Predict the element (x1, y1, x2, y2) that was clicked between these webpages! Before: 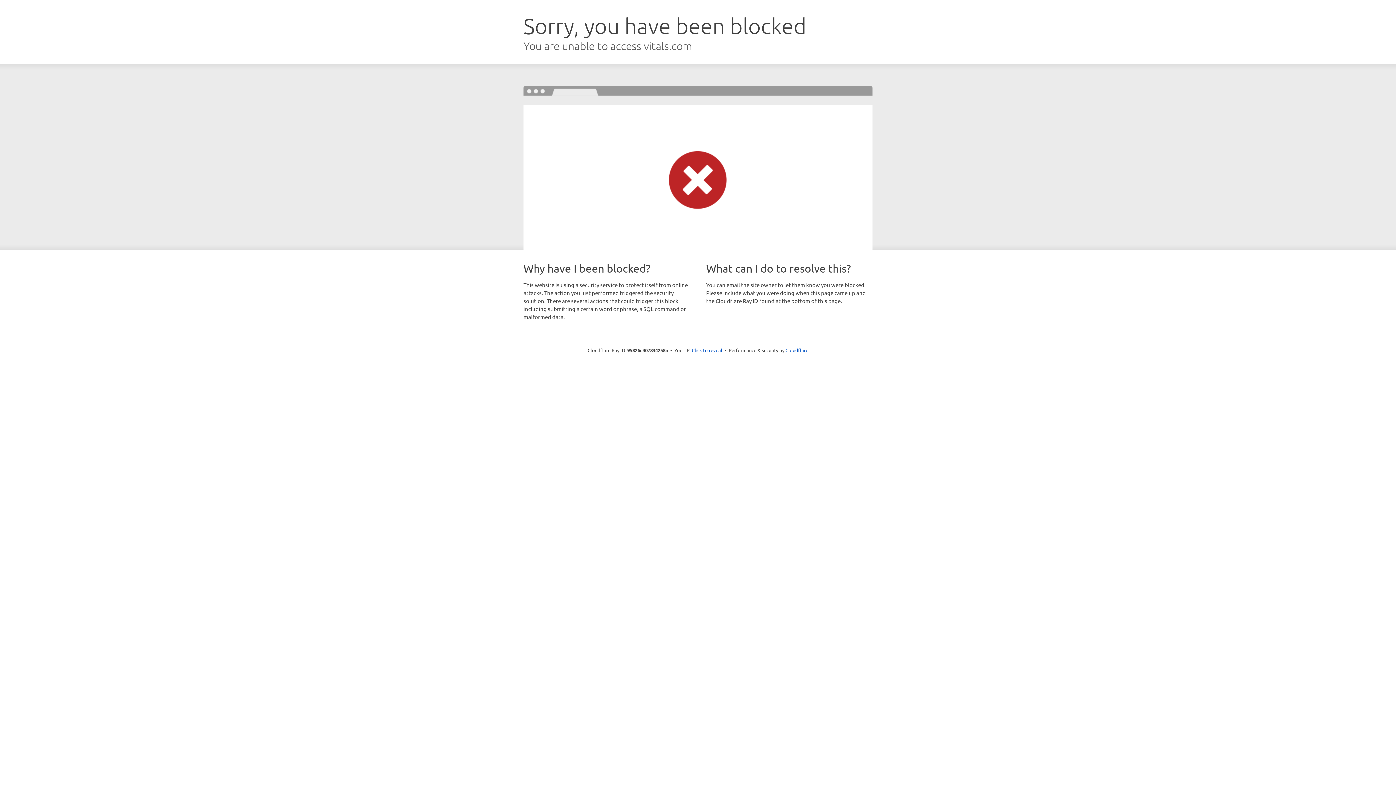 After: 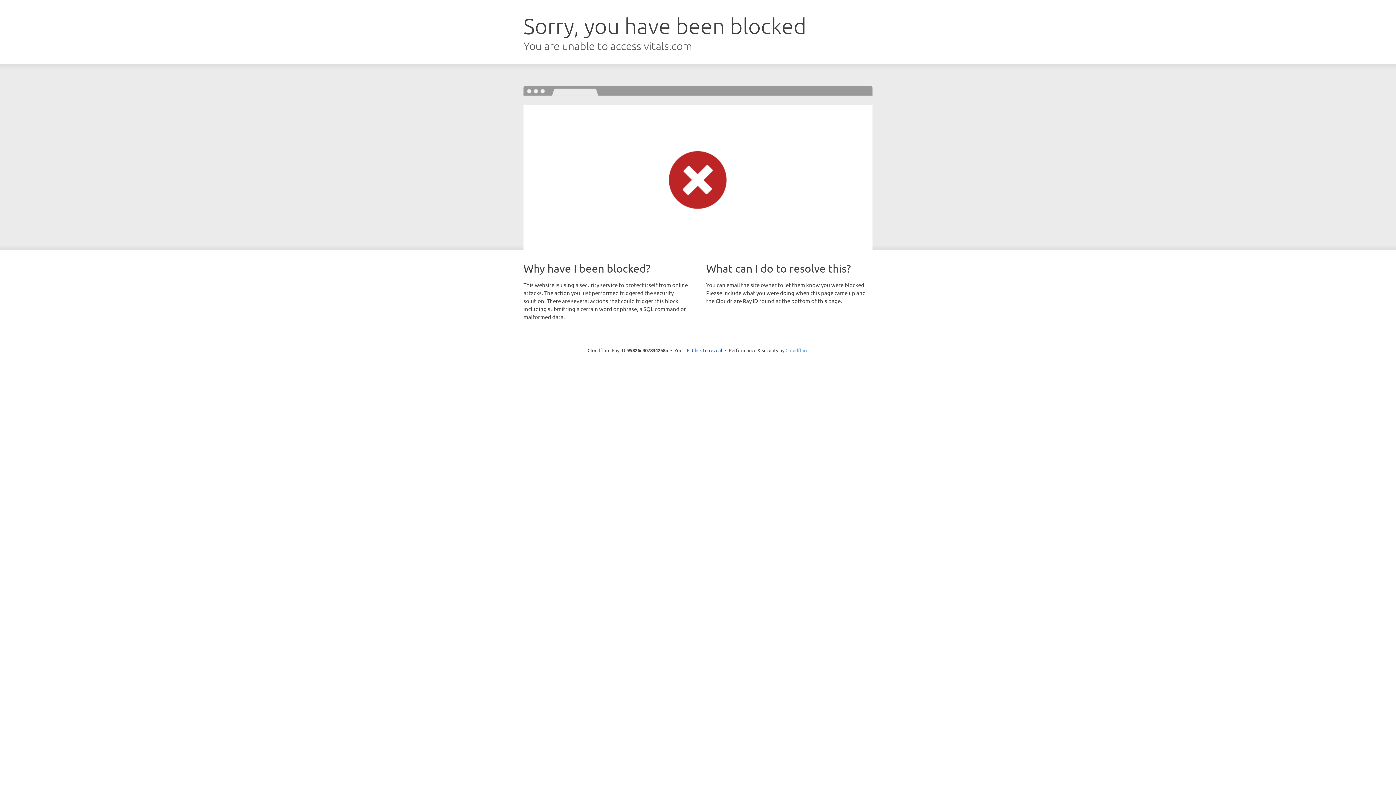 Action: label: Cloudflare bbox: (785, 347, 808, 353)